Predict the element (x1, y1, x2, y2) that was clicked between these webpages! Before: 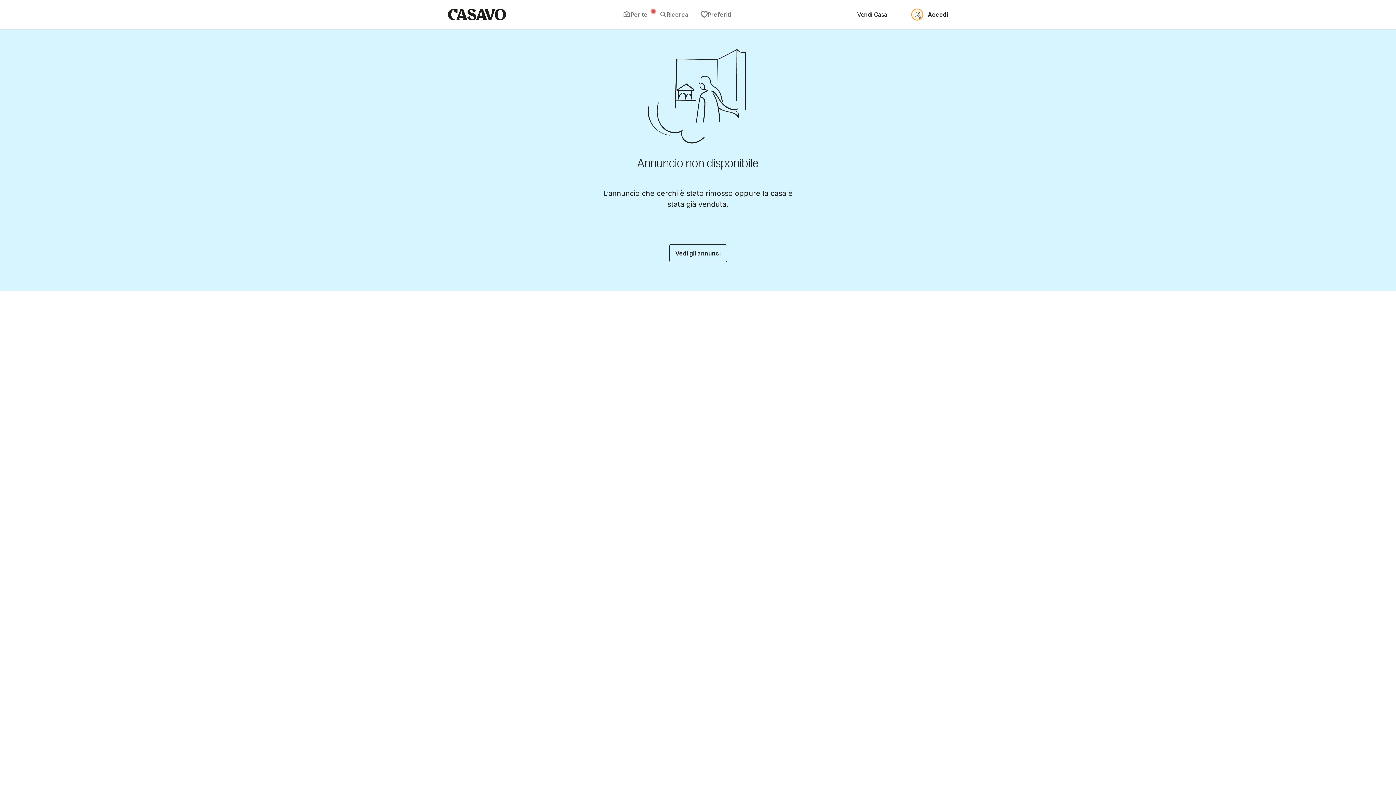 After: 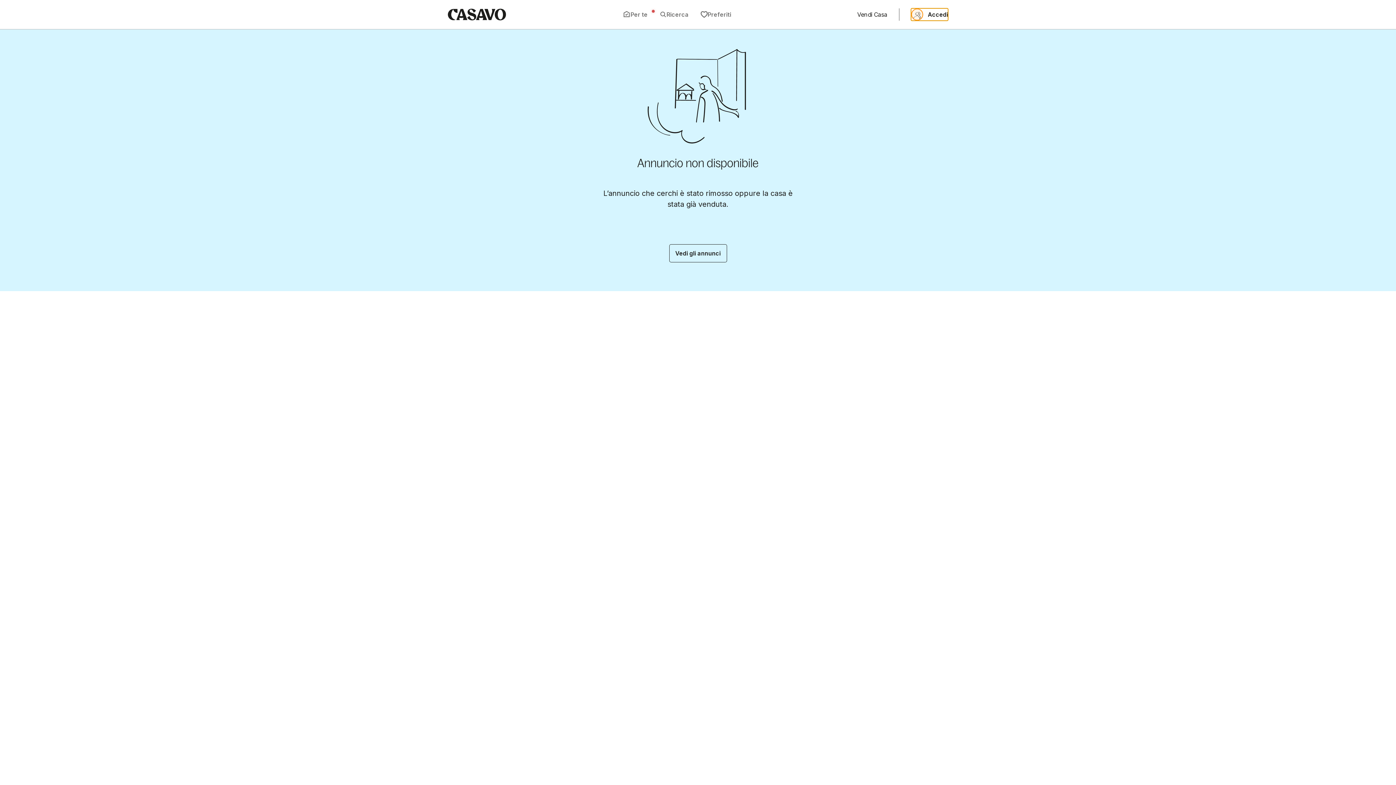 Action: bbox: (911, 8, 948, 20) label: Accedi